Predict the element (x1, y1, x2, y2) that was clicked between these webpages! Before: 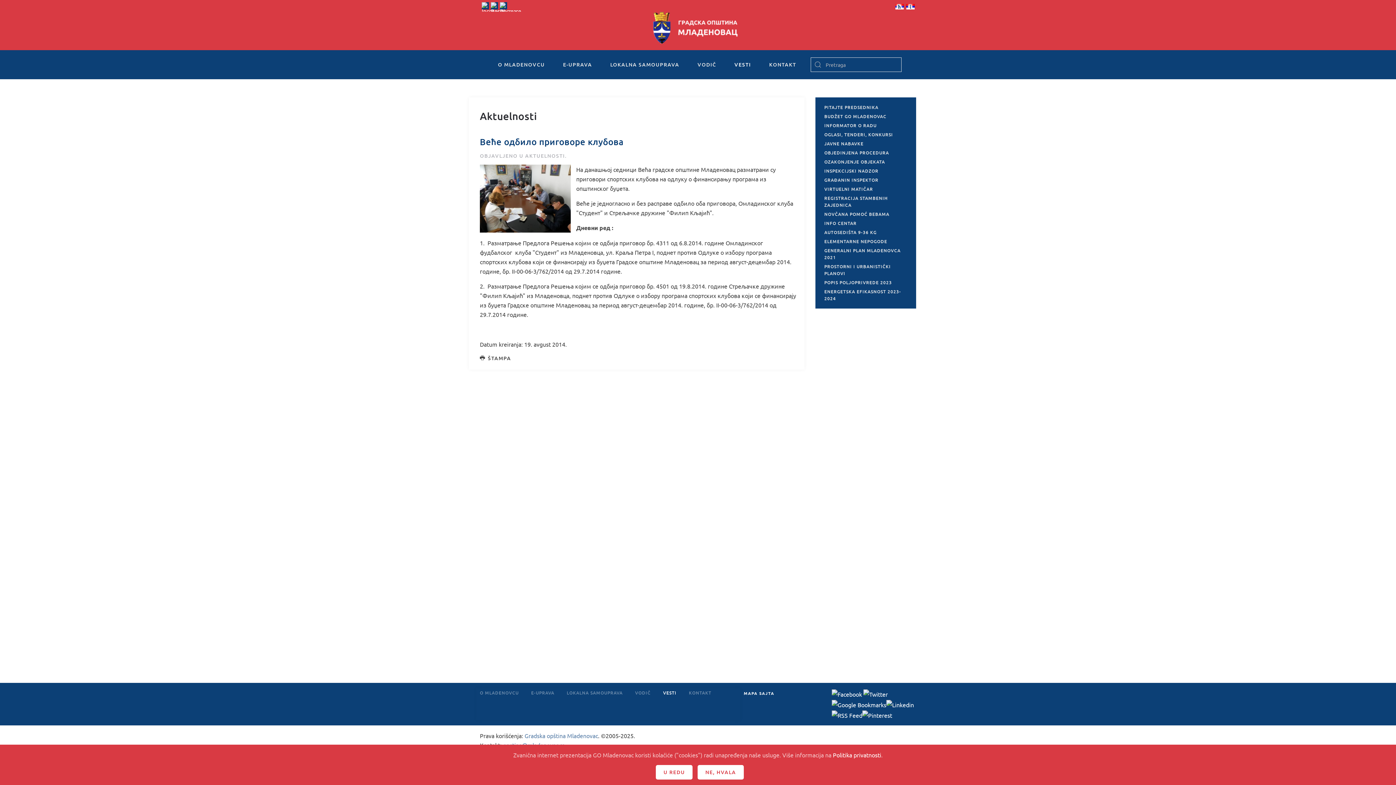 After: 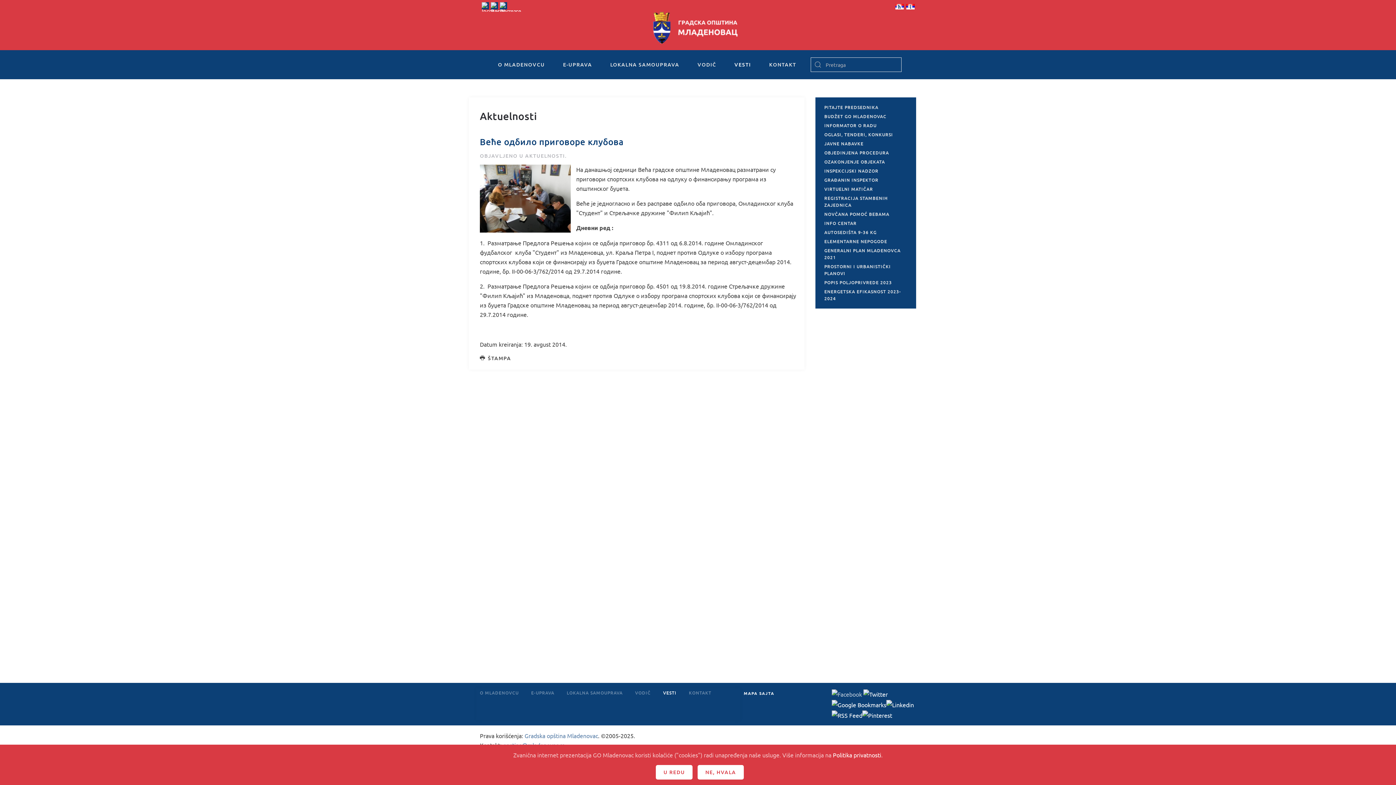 Action: bbox: (832, 688, 862, 699)